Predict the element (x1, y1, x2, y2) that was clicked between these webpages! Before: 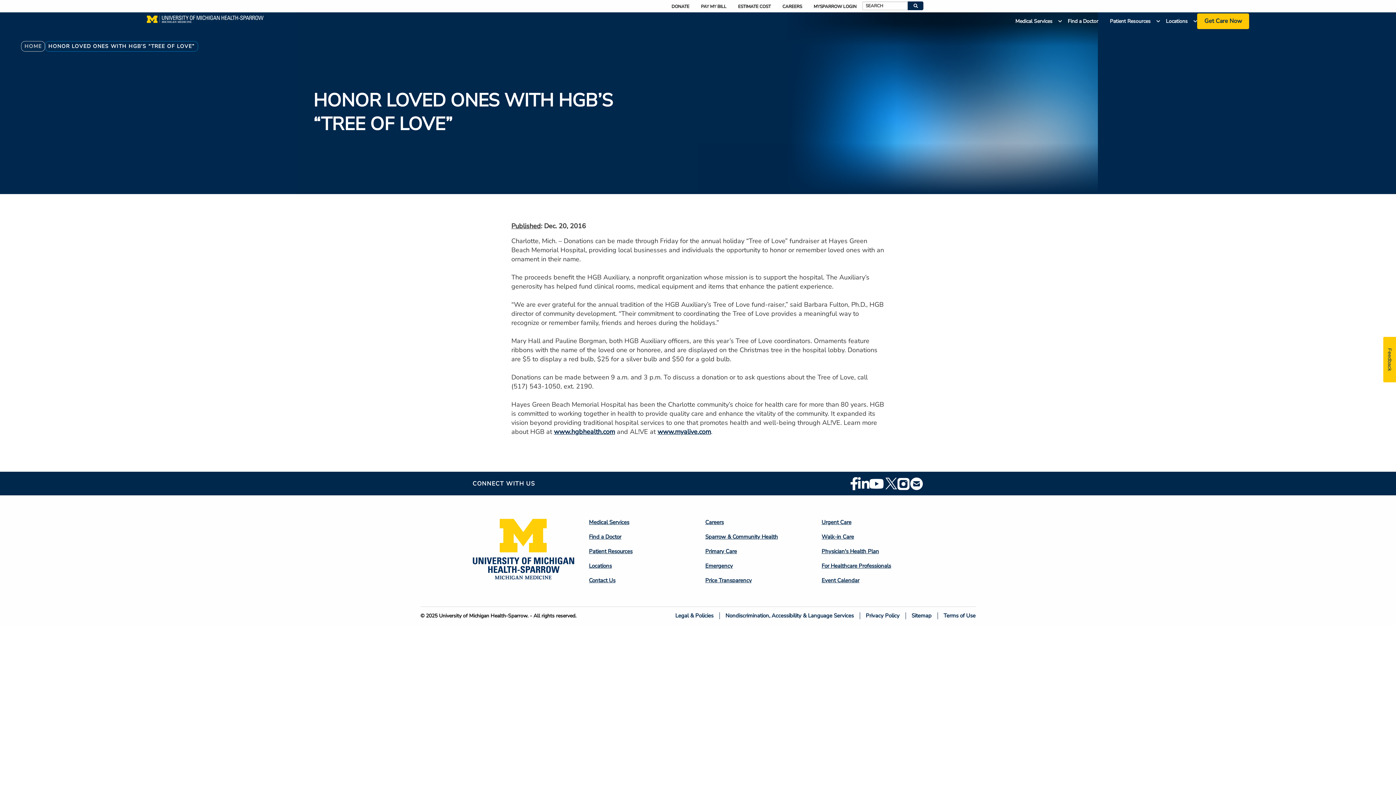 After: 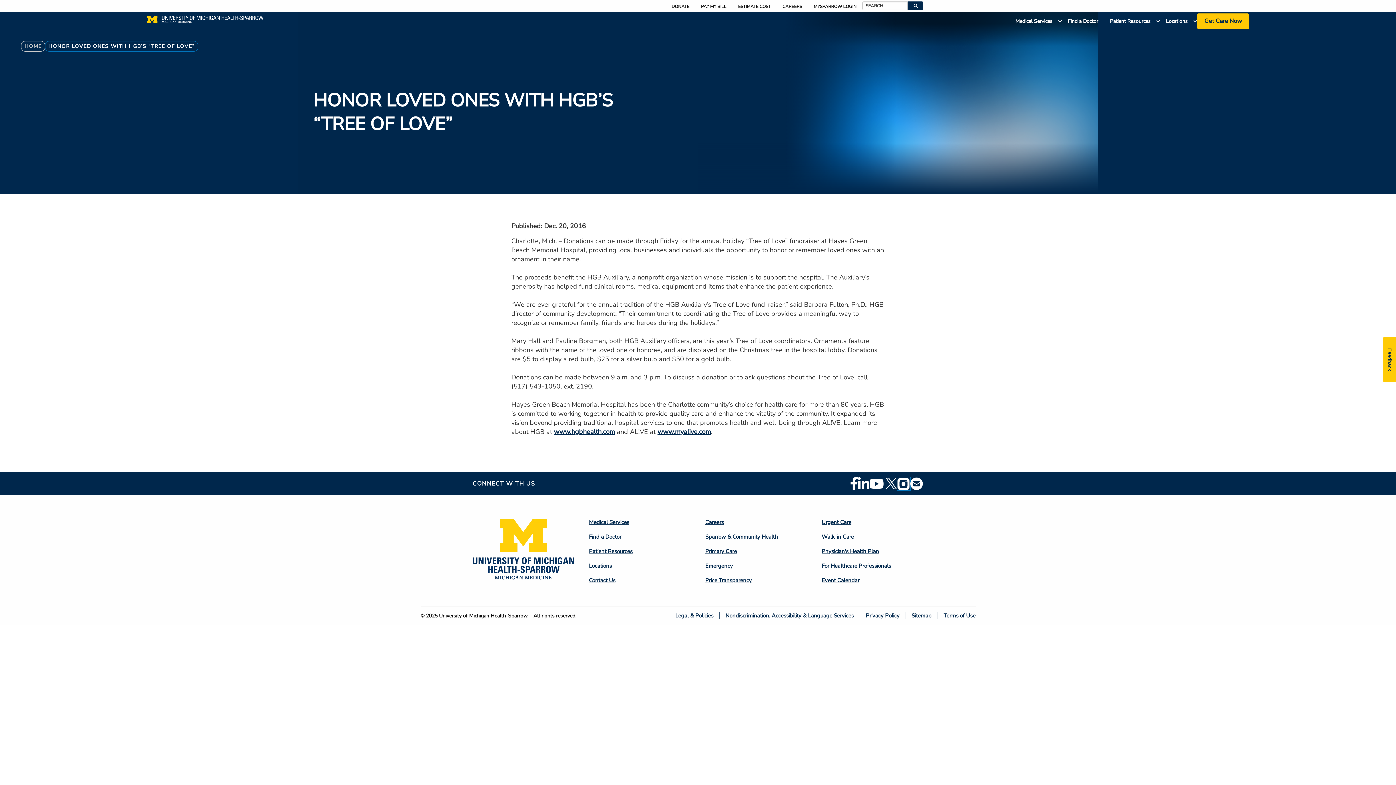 Action: label: Instagram bbox: (897, 477, 910, 490)